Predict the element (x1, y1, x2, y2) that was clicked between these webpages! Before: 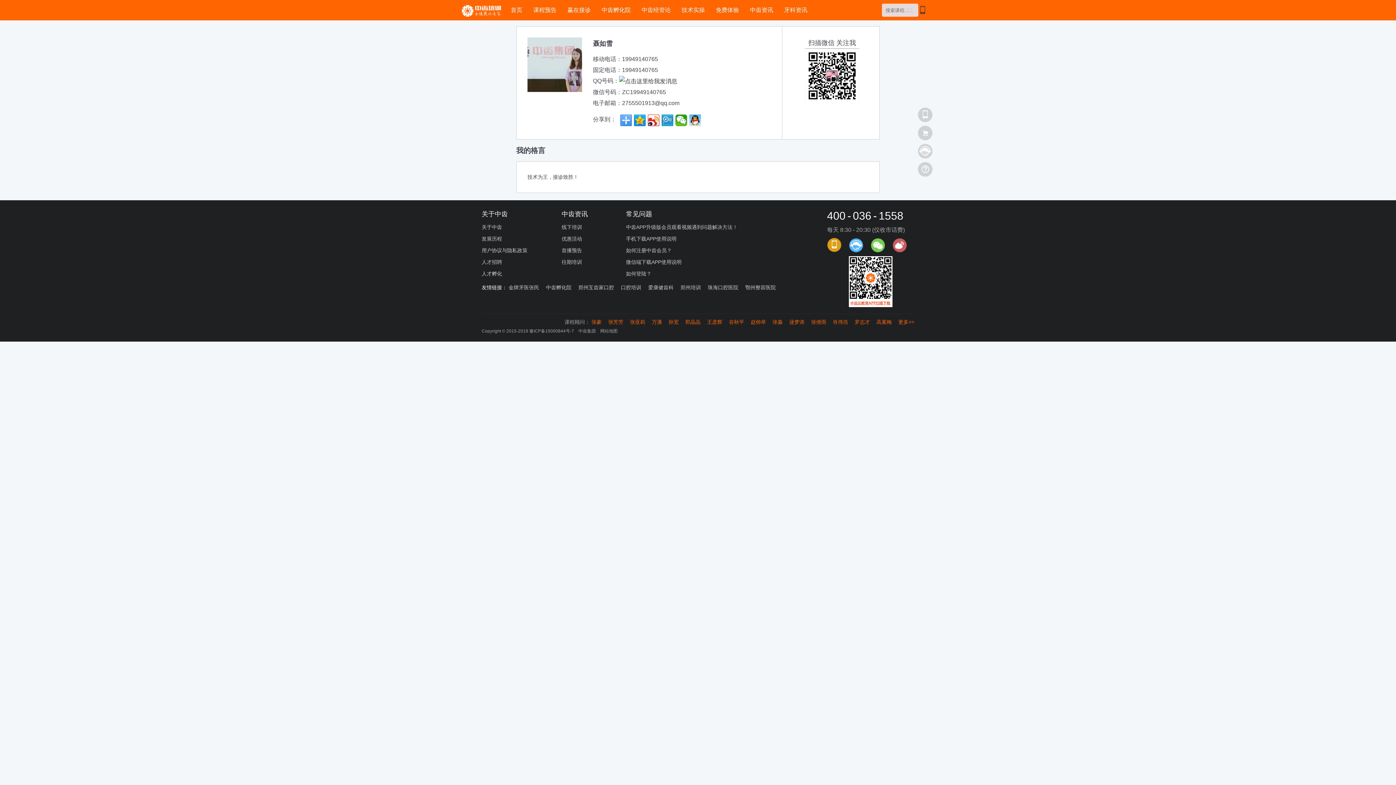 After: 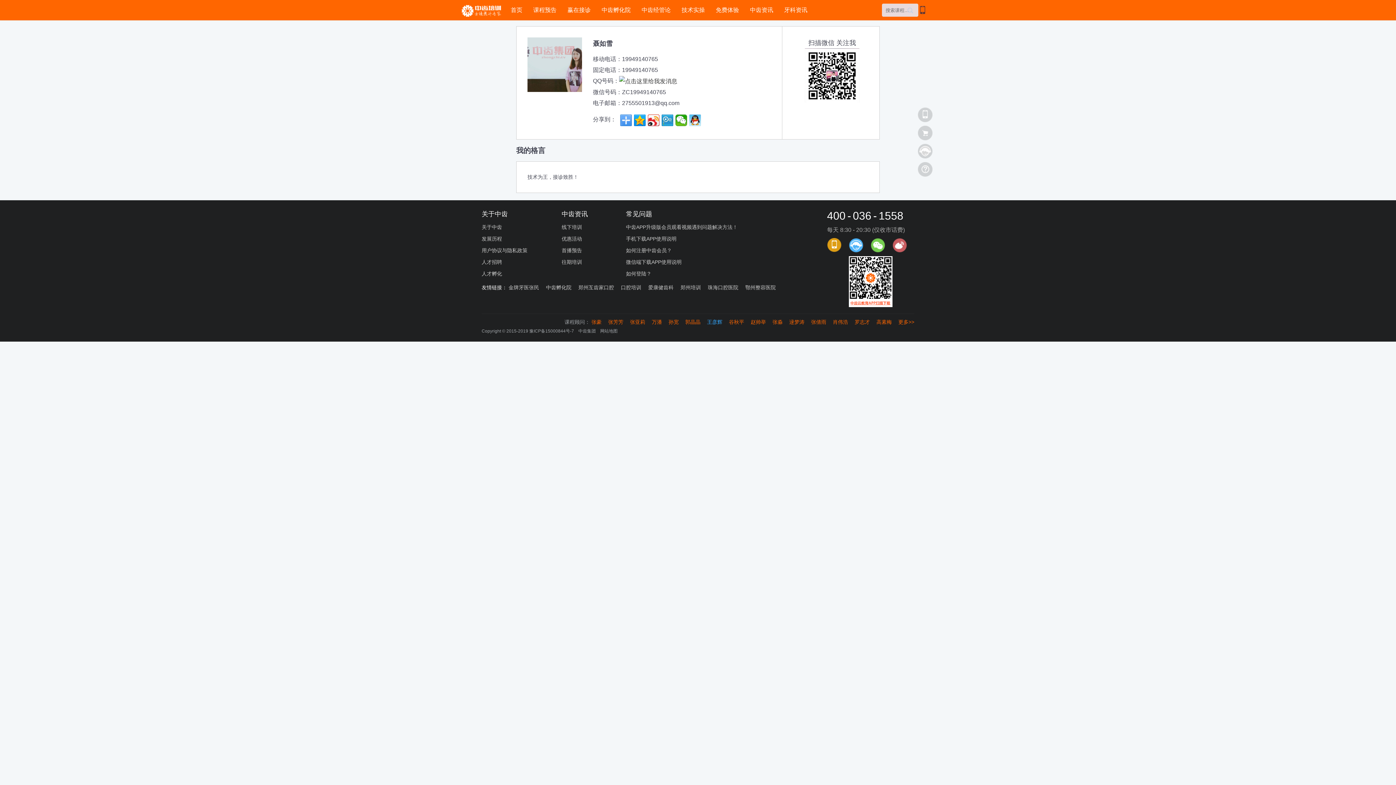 Action: bbox: (707, 319, 722, 324) label: 王彦辉